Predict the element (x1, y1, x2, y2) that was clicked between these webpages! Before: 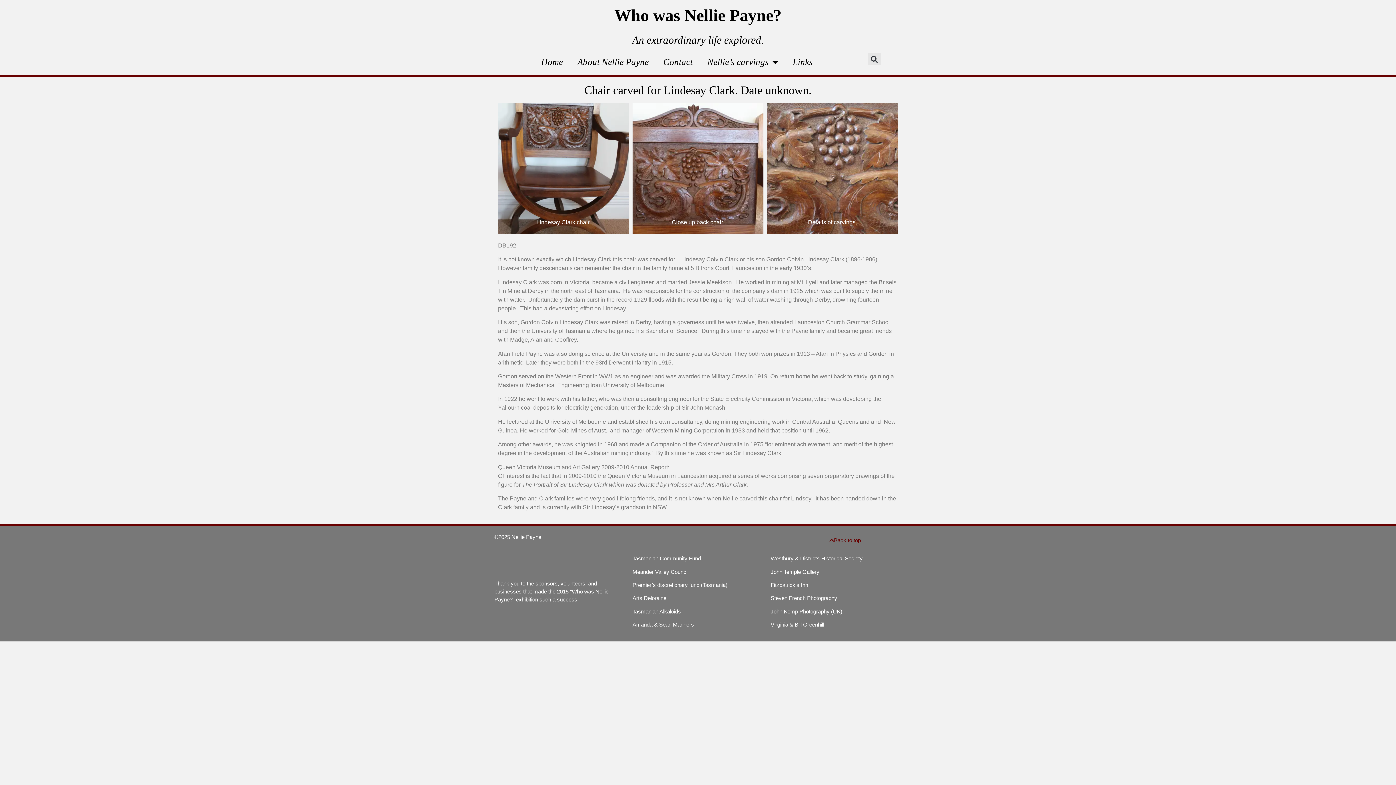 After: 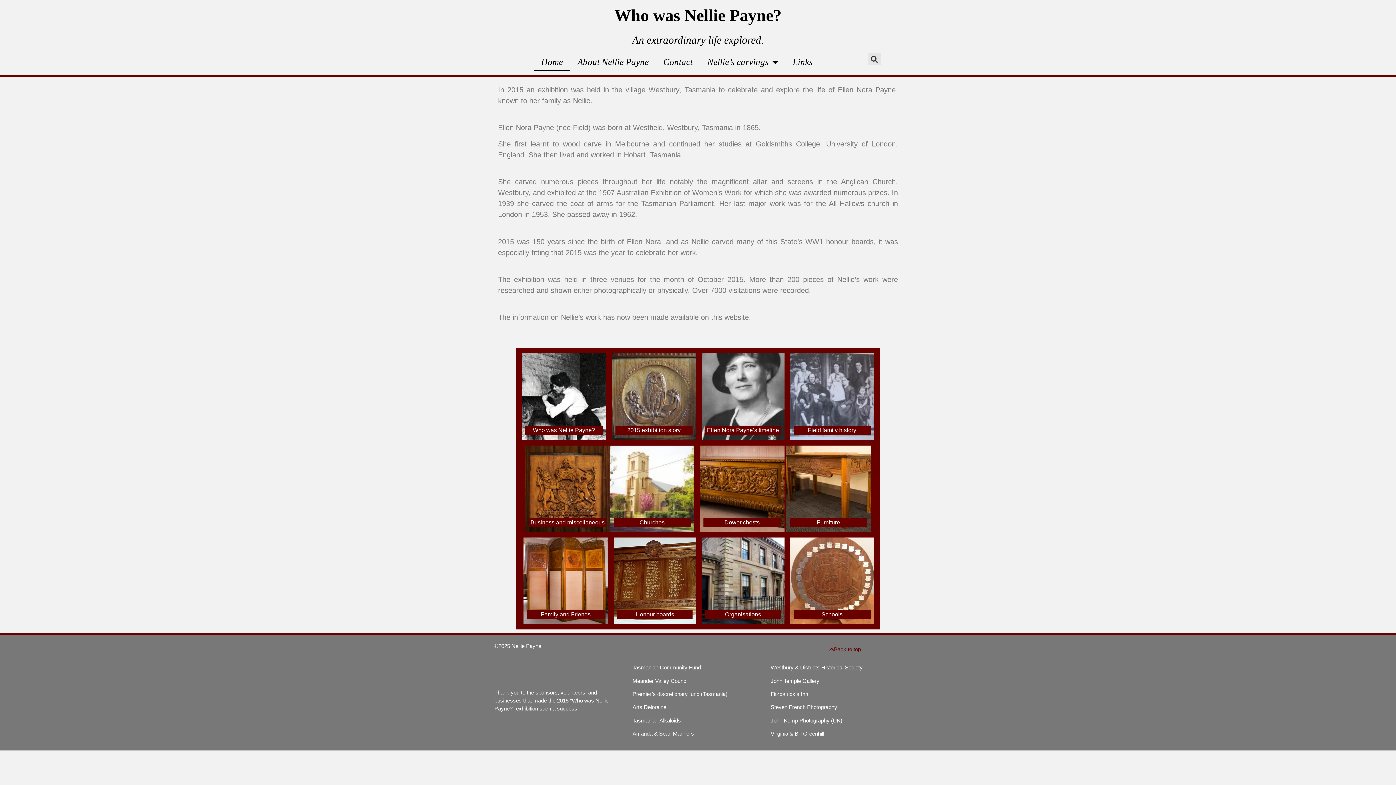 Action: bbox: (534, 52, 570, 71) label: Home